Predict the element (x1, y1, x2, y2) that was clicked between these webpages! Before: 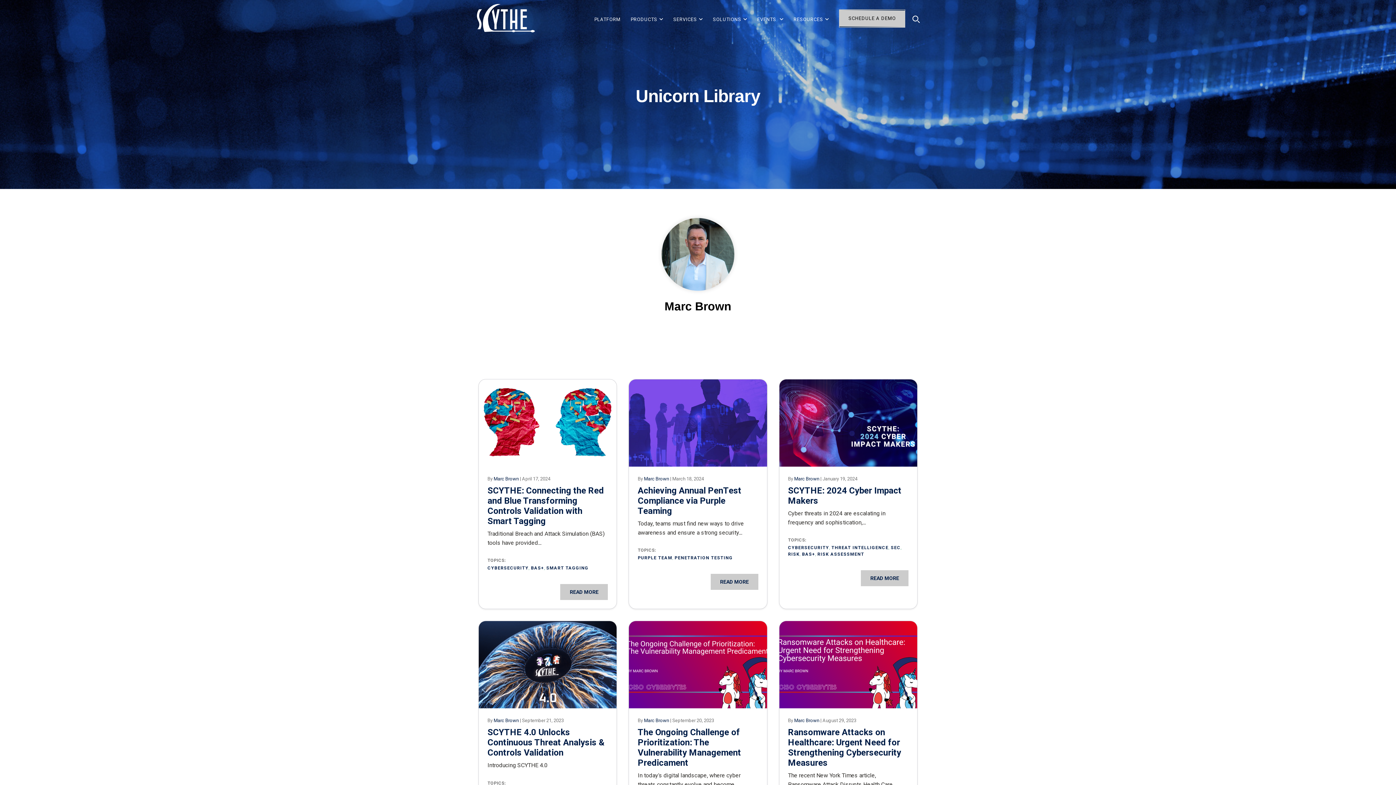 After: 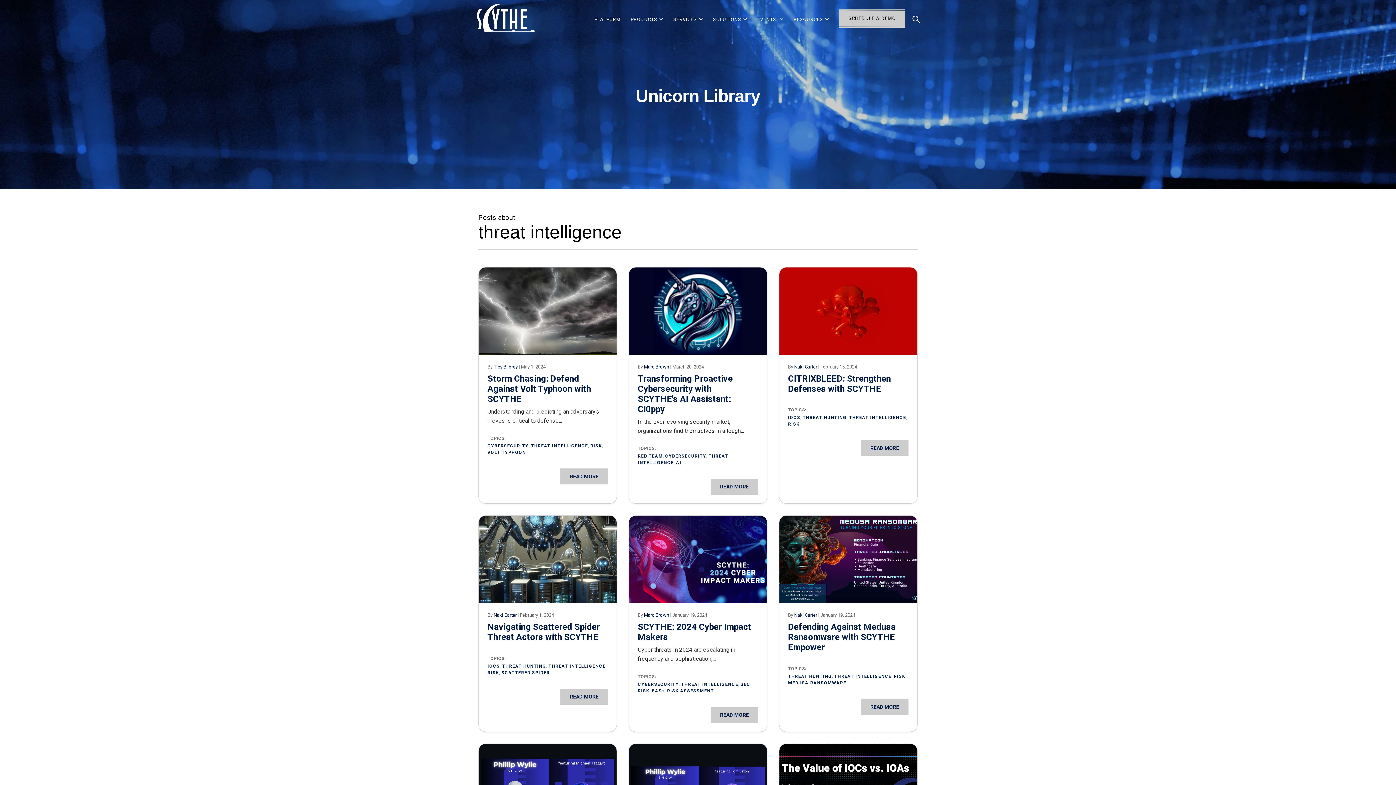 Action: label: THREAT INTELLIGENCE bbox: (831, 543, 888, 550)